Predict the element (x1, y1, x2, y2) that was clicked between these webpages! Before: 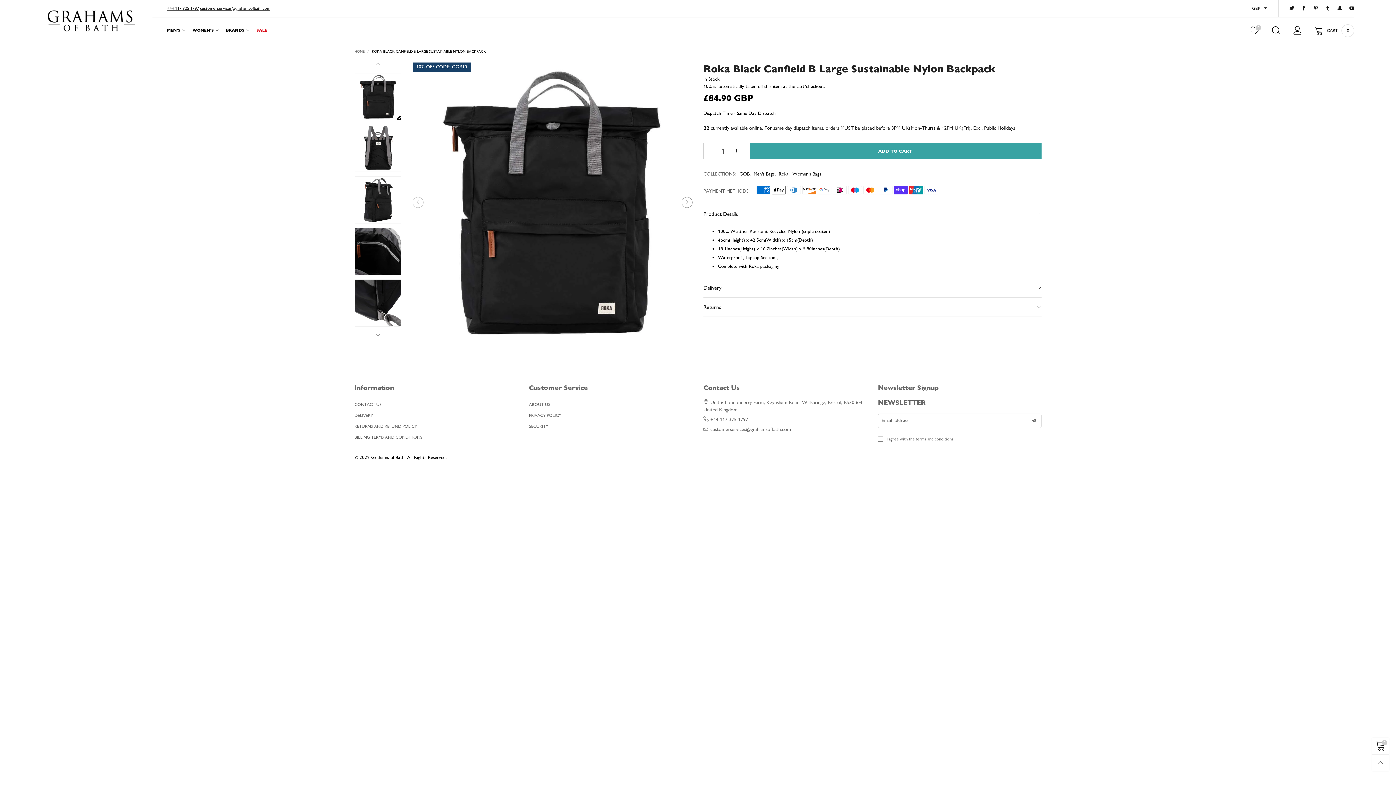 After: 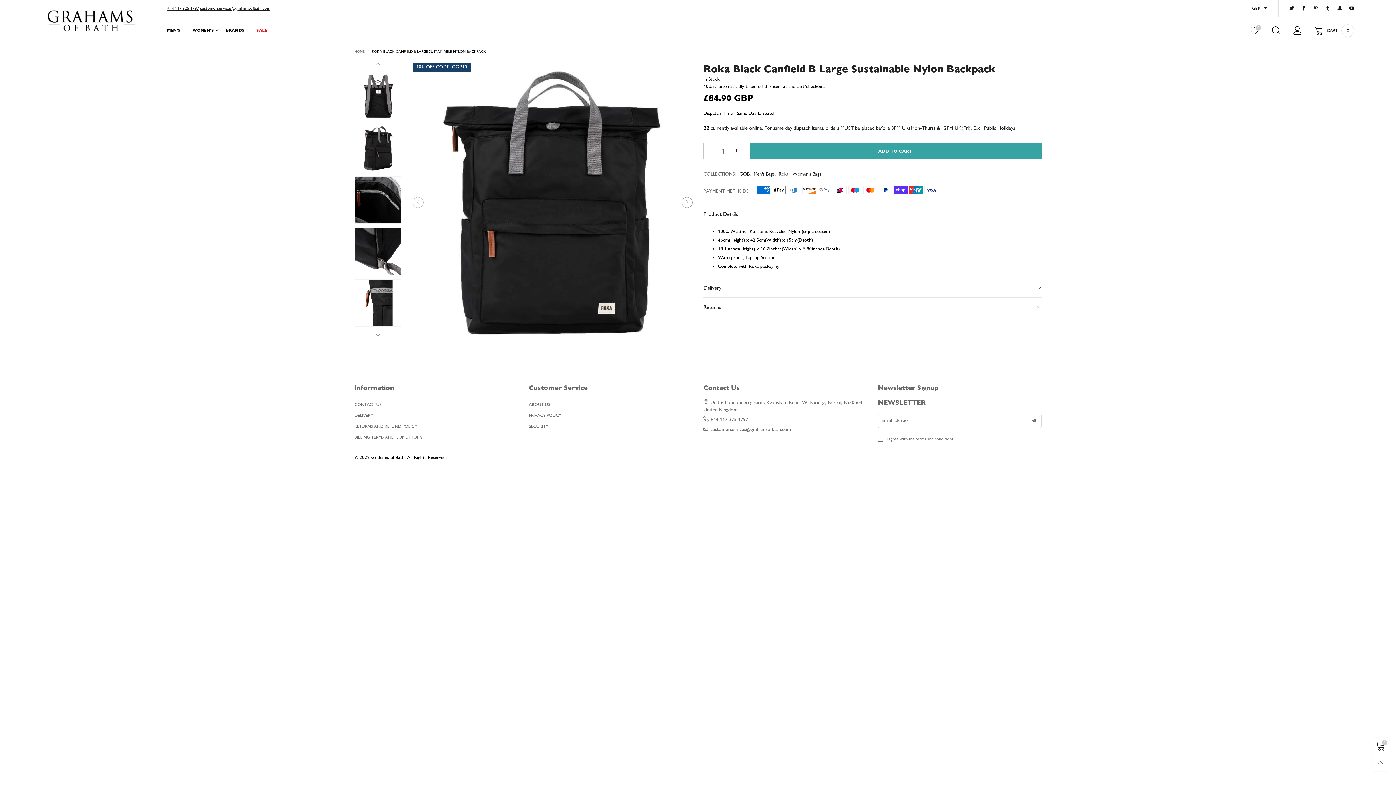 Action: label: button bbox: (374, 327, 381, 343)